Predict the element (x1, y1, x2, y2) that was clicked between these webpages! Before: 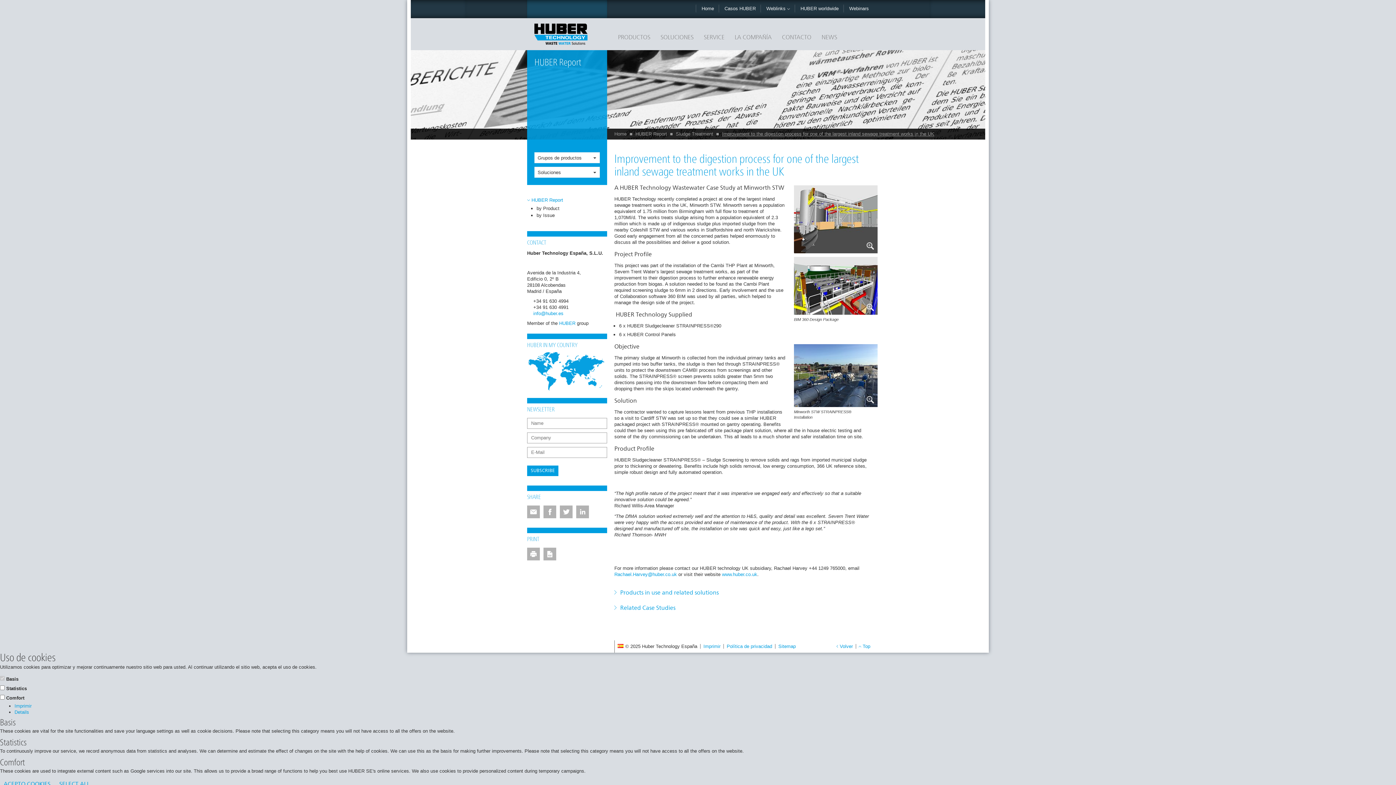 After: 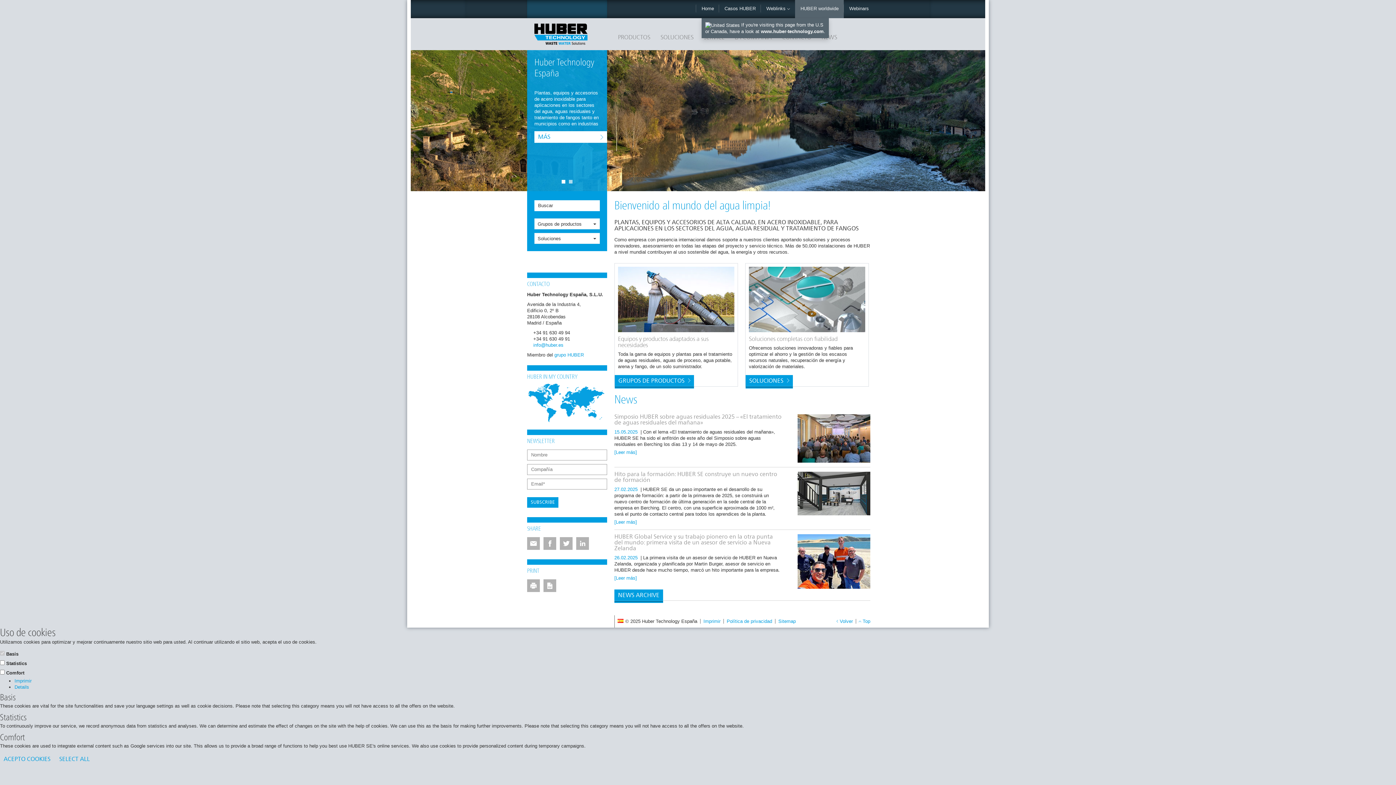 Action: bbox: (534, 23, 600, 44)